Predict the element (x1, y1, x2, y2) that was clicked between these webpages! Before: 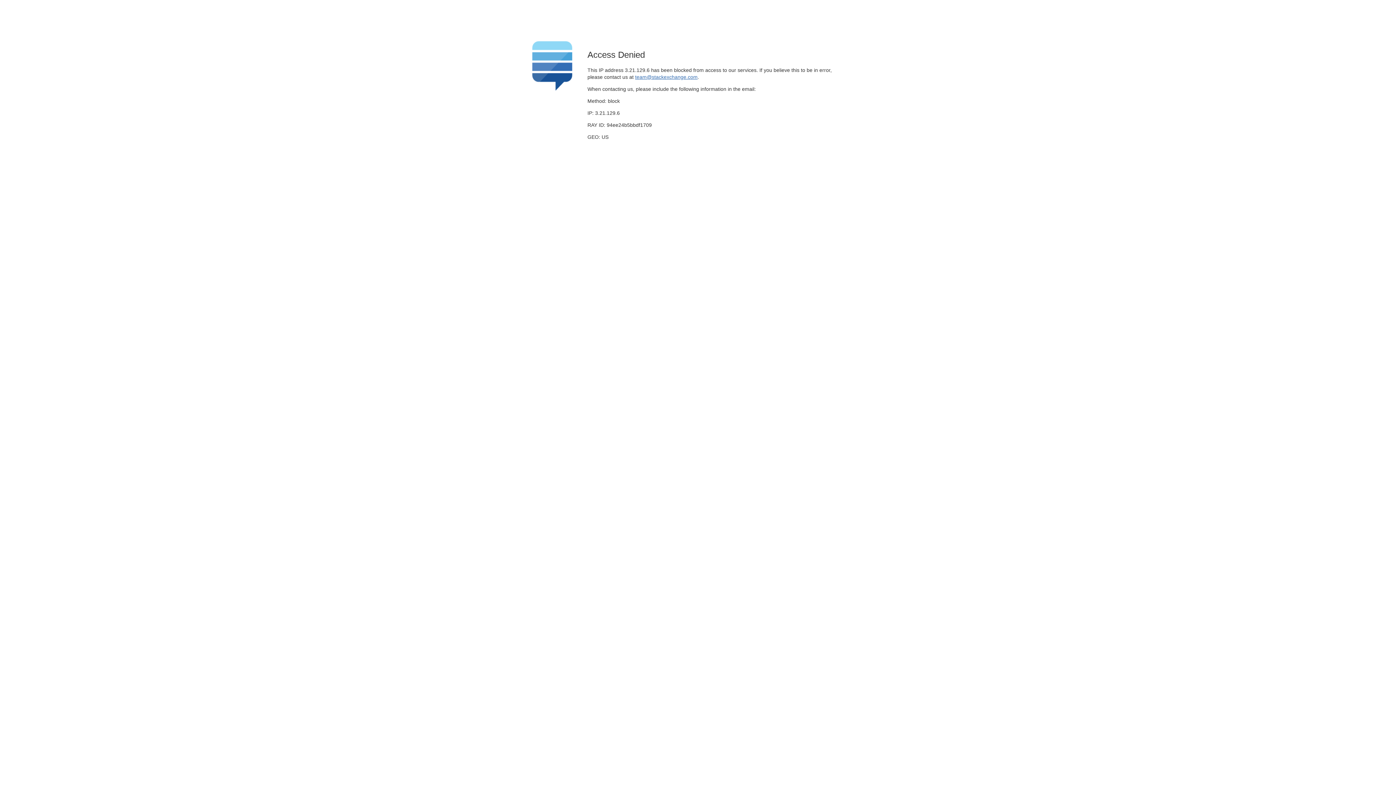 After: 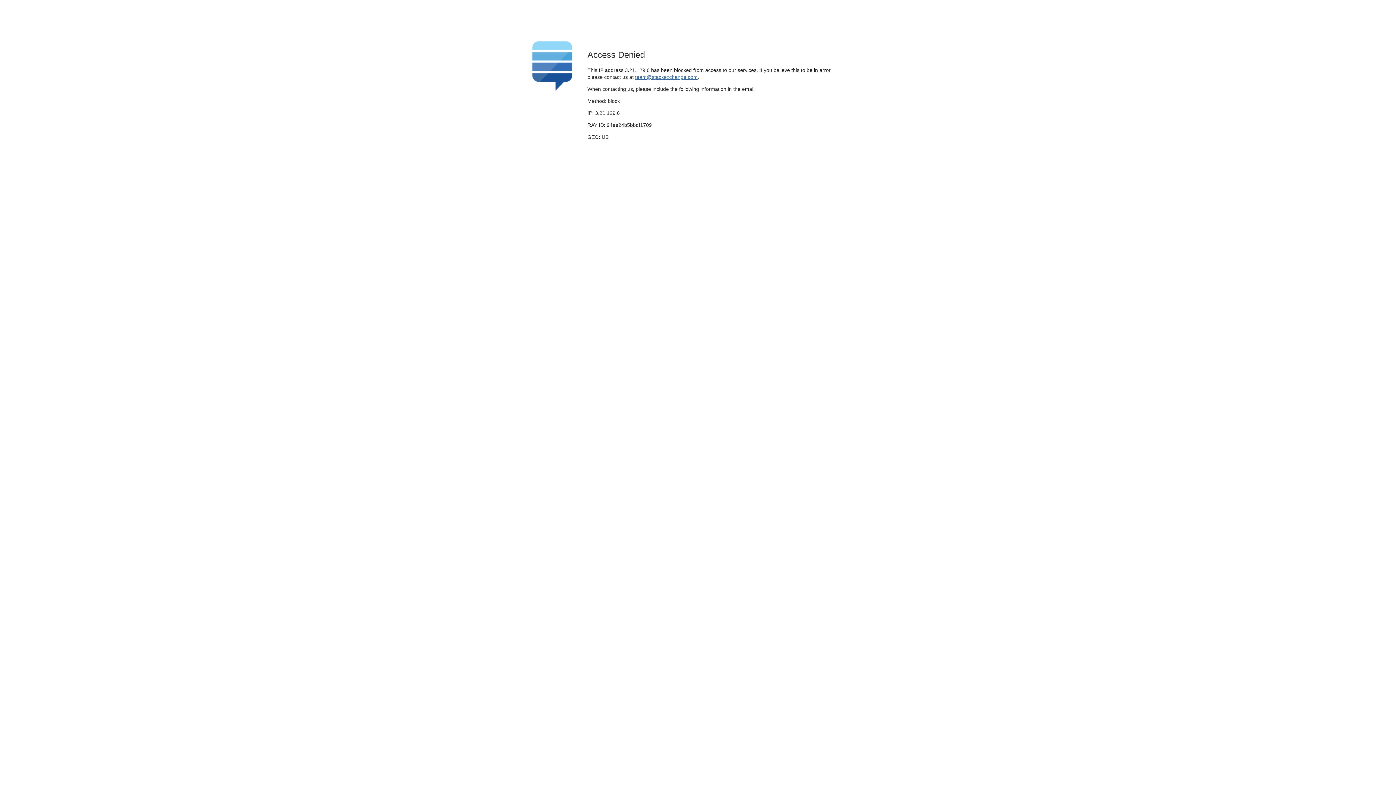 Action: bbox: (635, 74, 697, 79) label: team@stackexchange.com